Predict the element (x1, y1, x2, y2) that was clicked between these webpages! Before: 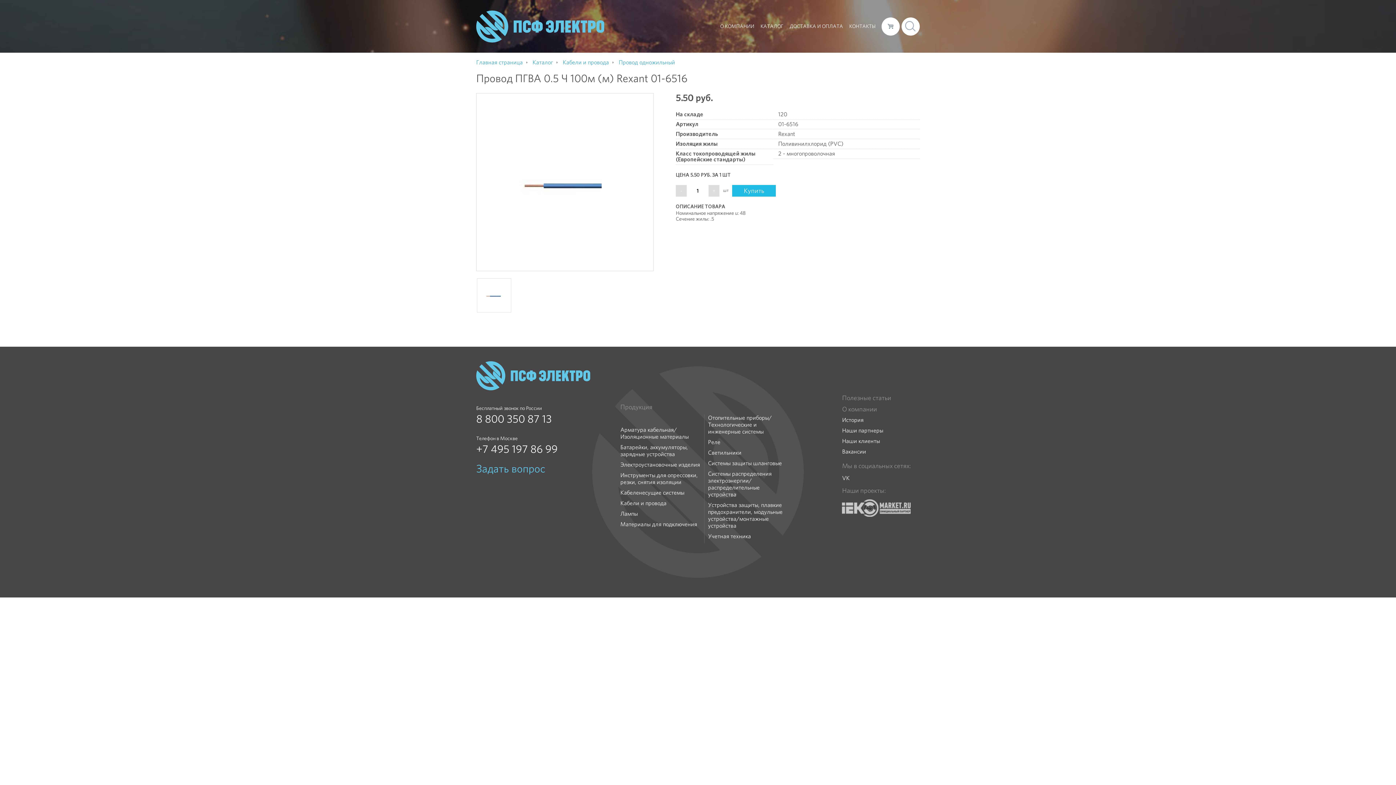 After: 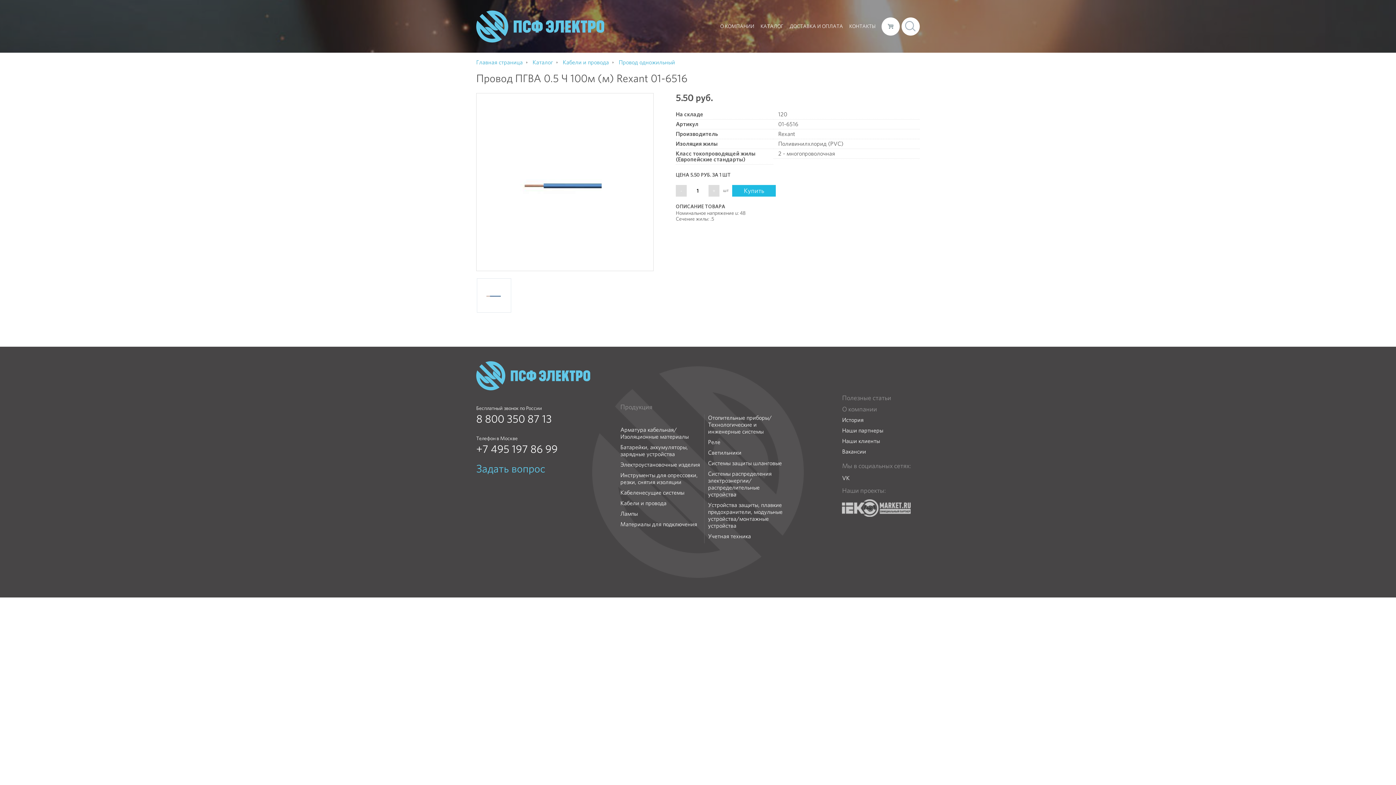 Action: bbox: (476, 413, 609, 424) label: 8 800 350 87 13